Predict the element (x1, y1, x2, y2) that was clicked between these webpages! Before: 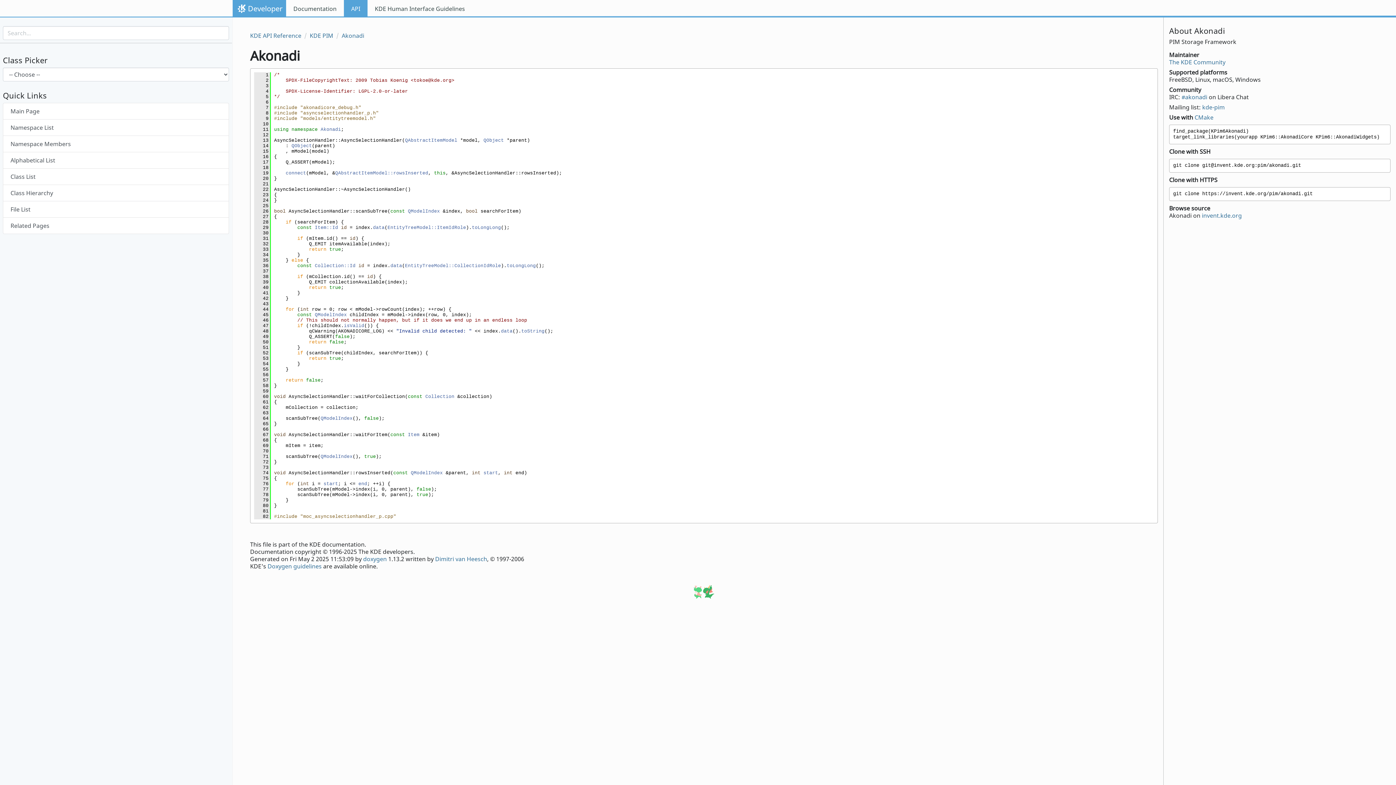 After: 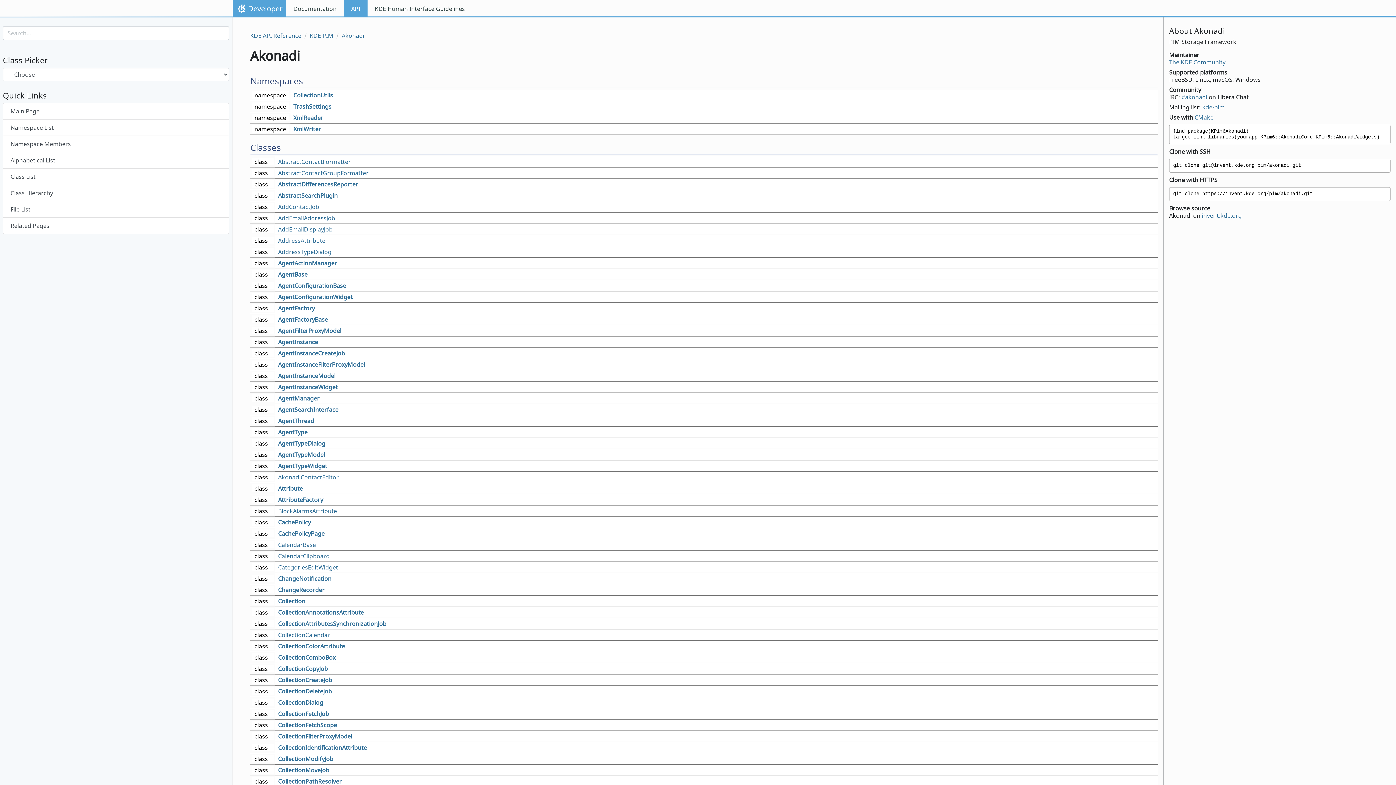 Action: label: Akonadi bbox: (320, 126, 341, 132)